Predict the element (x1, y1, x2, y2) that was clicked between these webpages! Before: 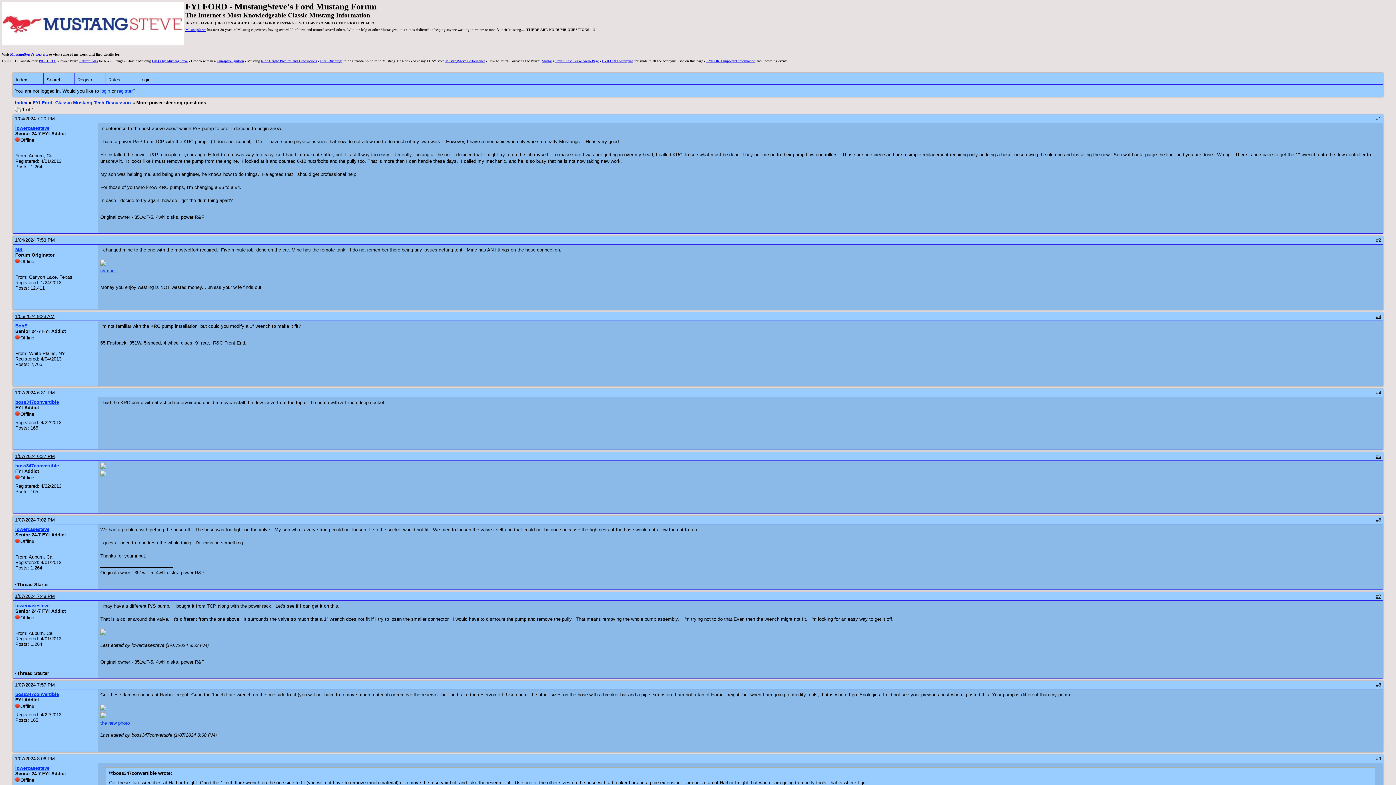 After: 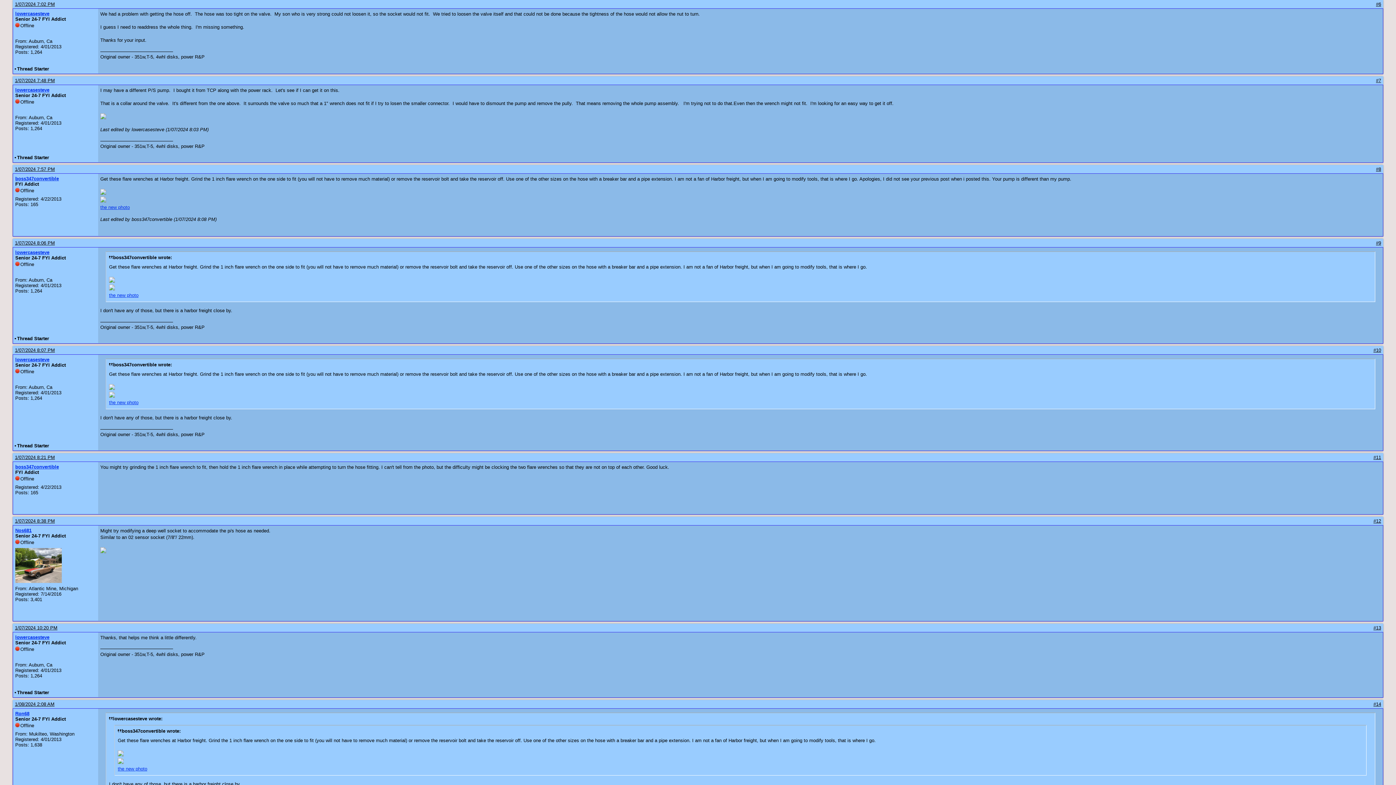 Action: label: #6 bbox: (1376, 517, 1381, 522)